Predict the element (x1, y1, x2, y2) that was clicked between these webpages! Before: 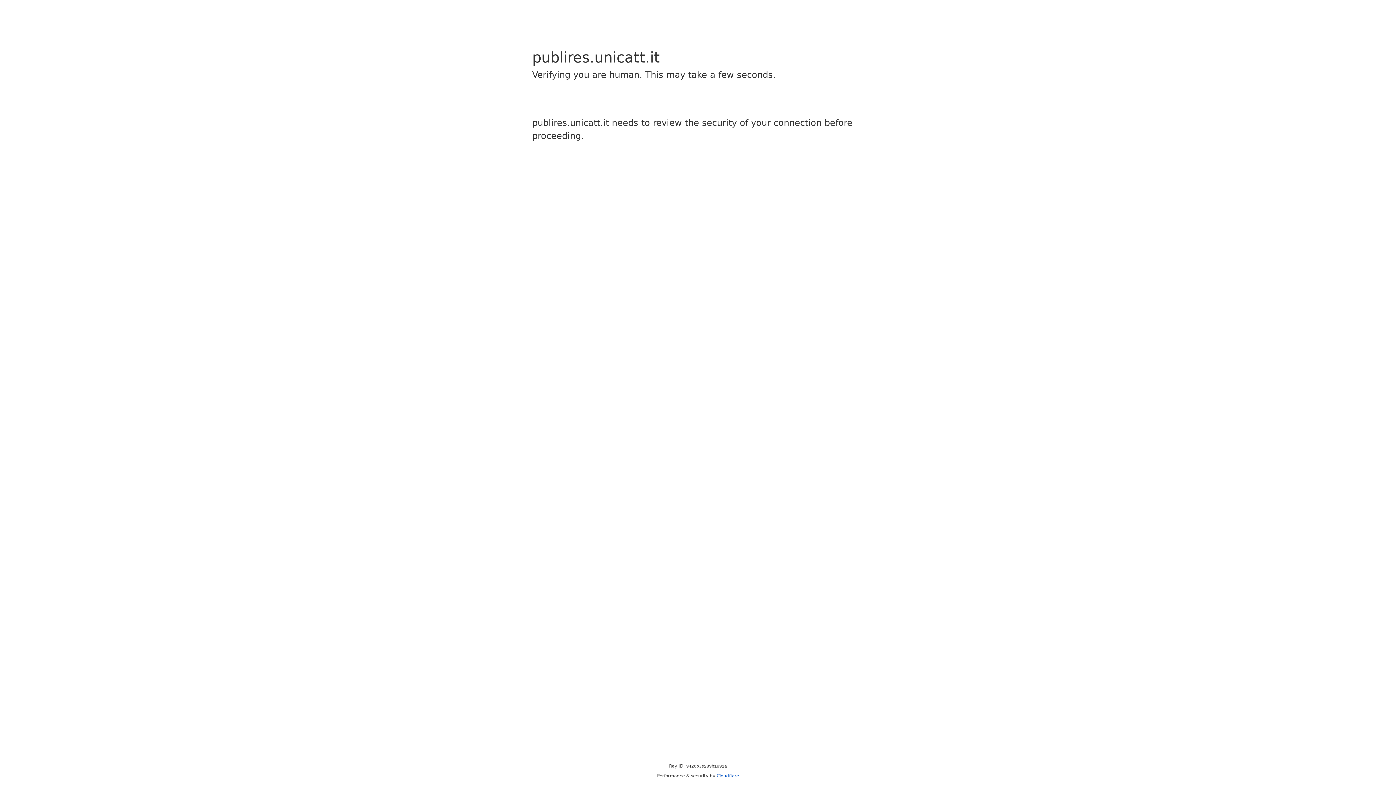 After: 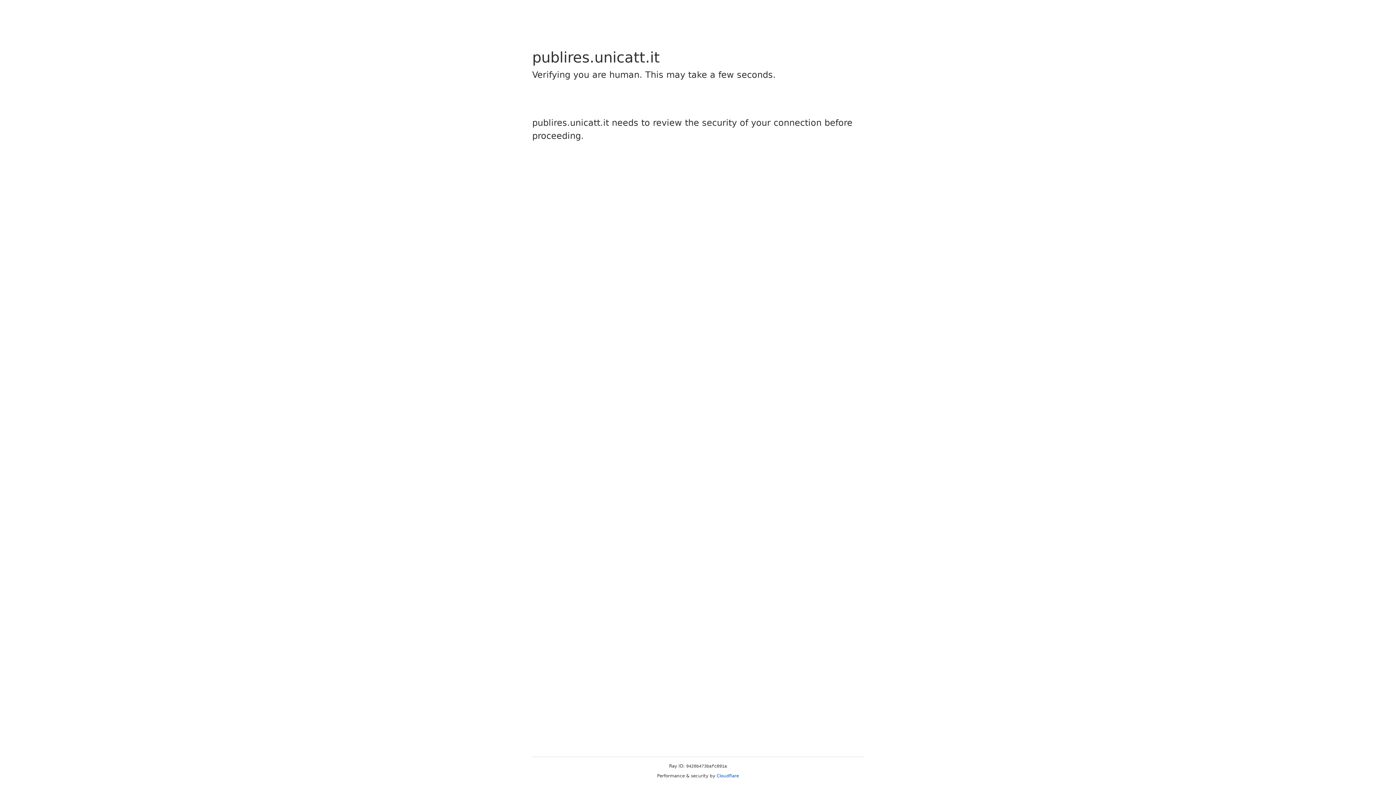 Action: label: Cloudflare bbox: (716, 773, 739, 778)